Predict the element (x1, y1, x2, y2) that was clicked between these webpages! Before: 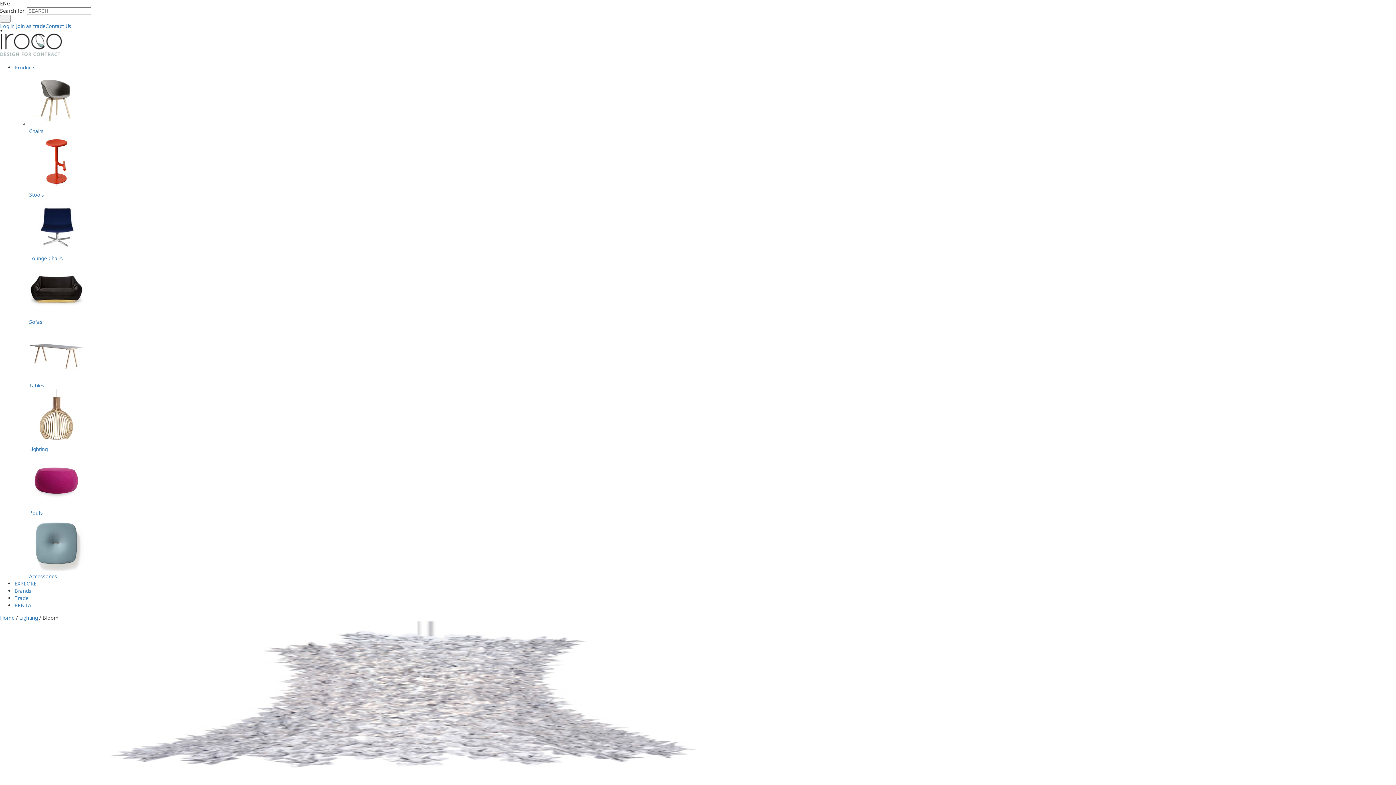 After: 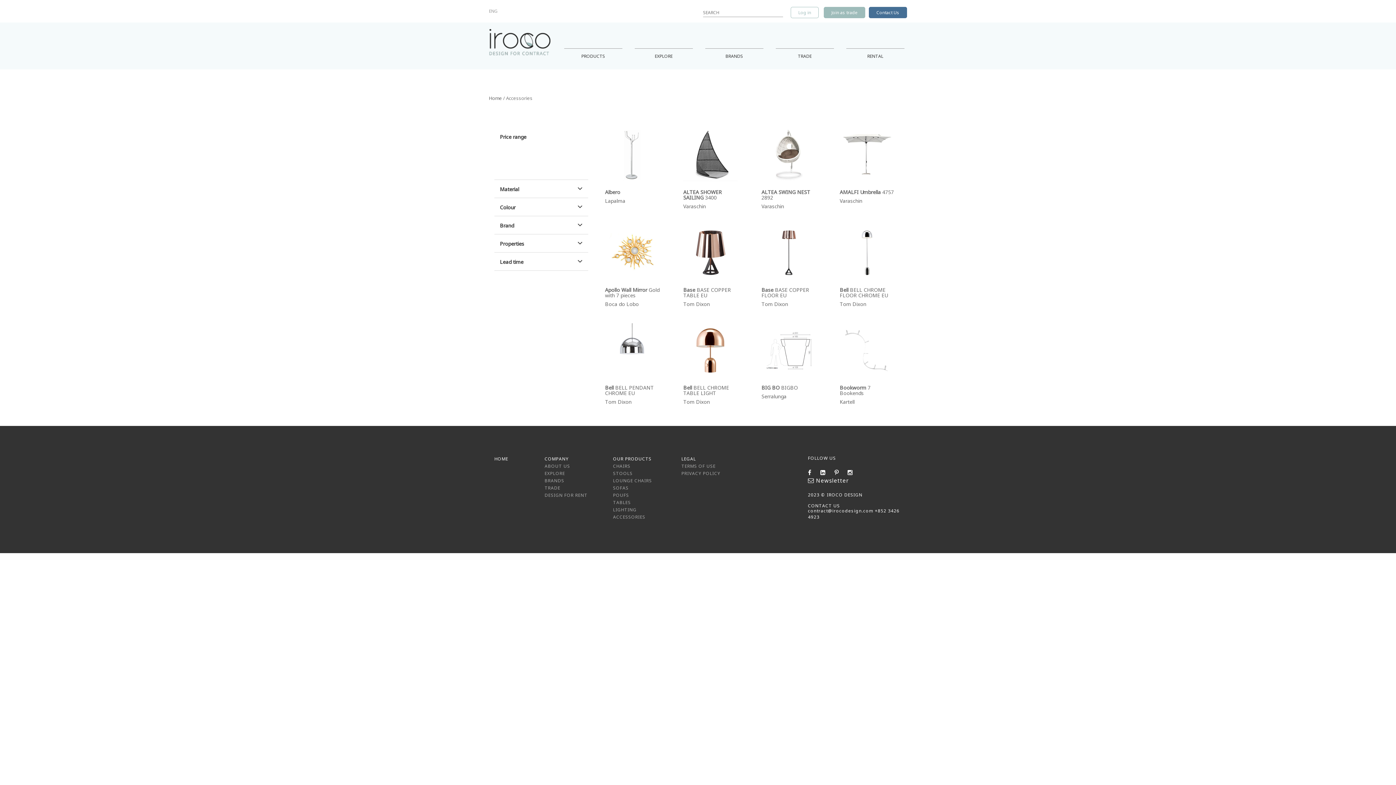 Action: label: Accessories bbox: (29, 516, 1396, 580)